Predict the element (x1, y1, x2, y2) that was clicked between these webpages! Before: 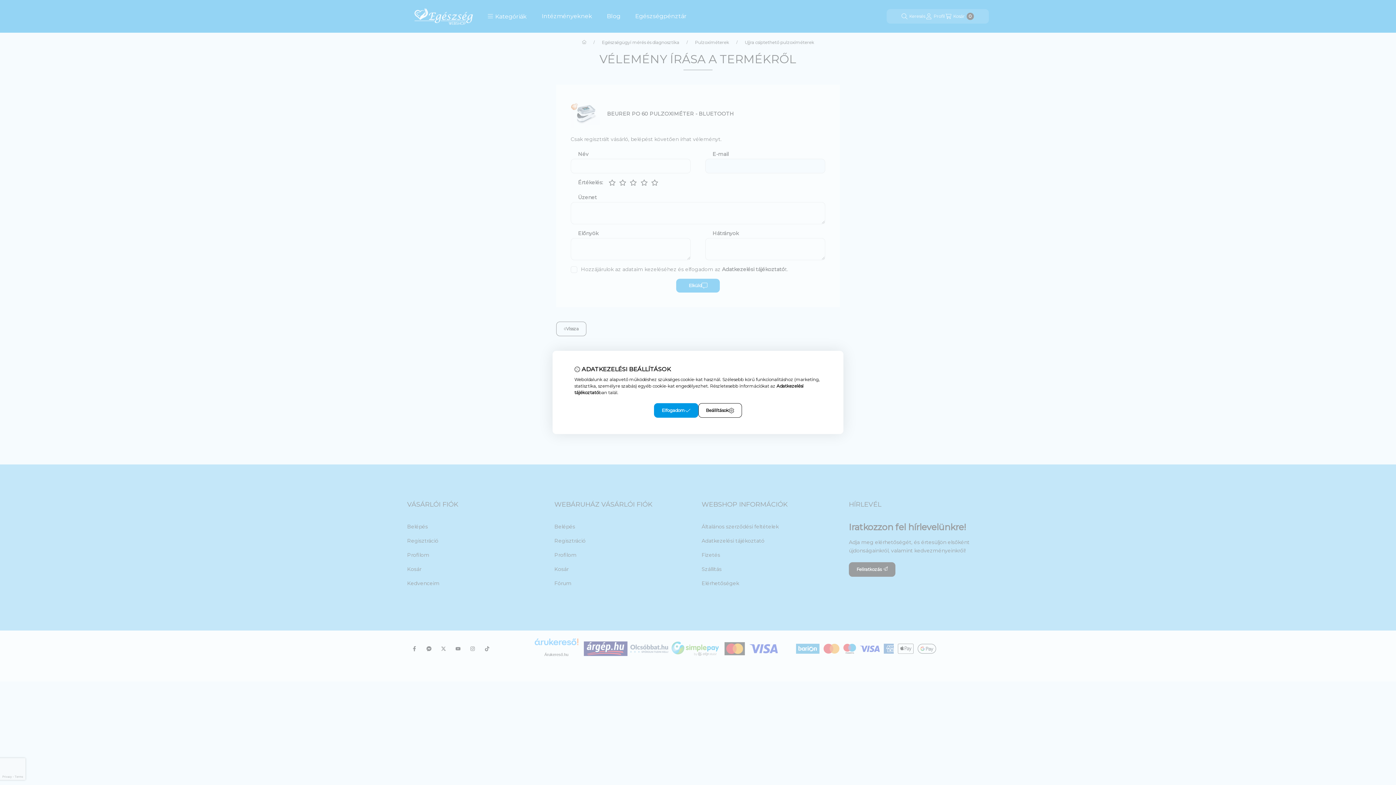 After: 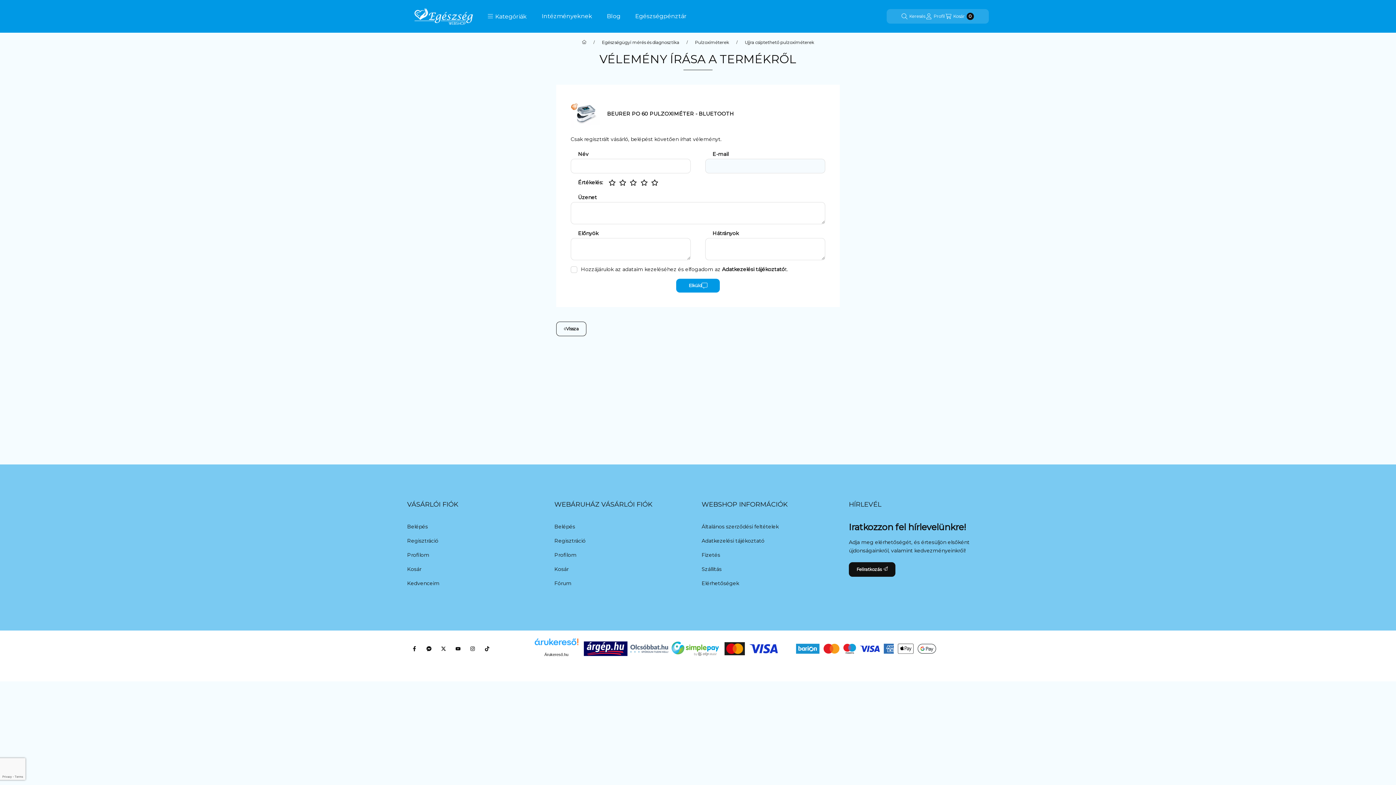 Action: label: Elfogadom bbox: (654, 403, 698, 418)